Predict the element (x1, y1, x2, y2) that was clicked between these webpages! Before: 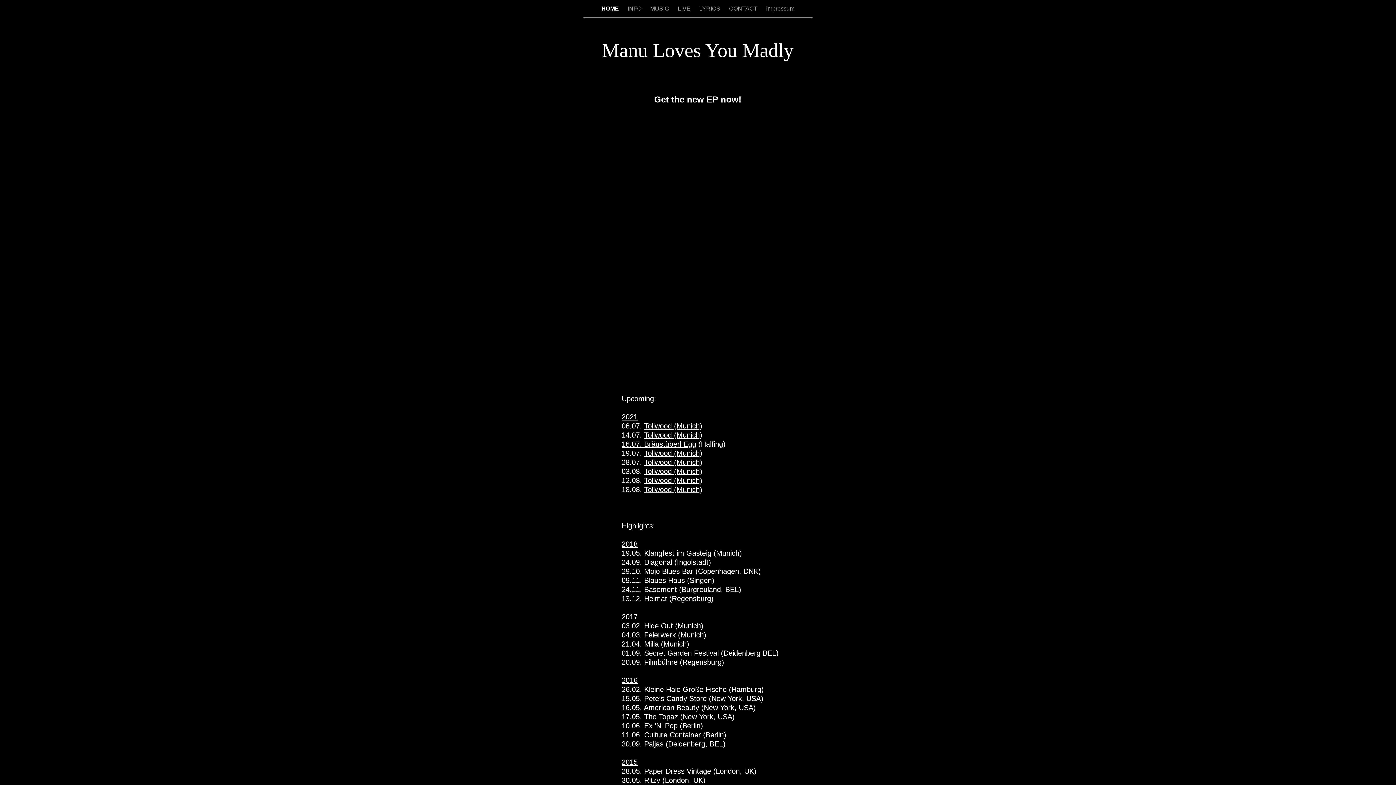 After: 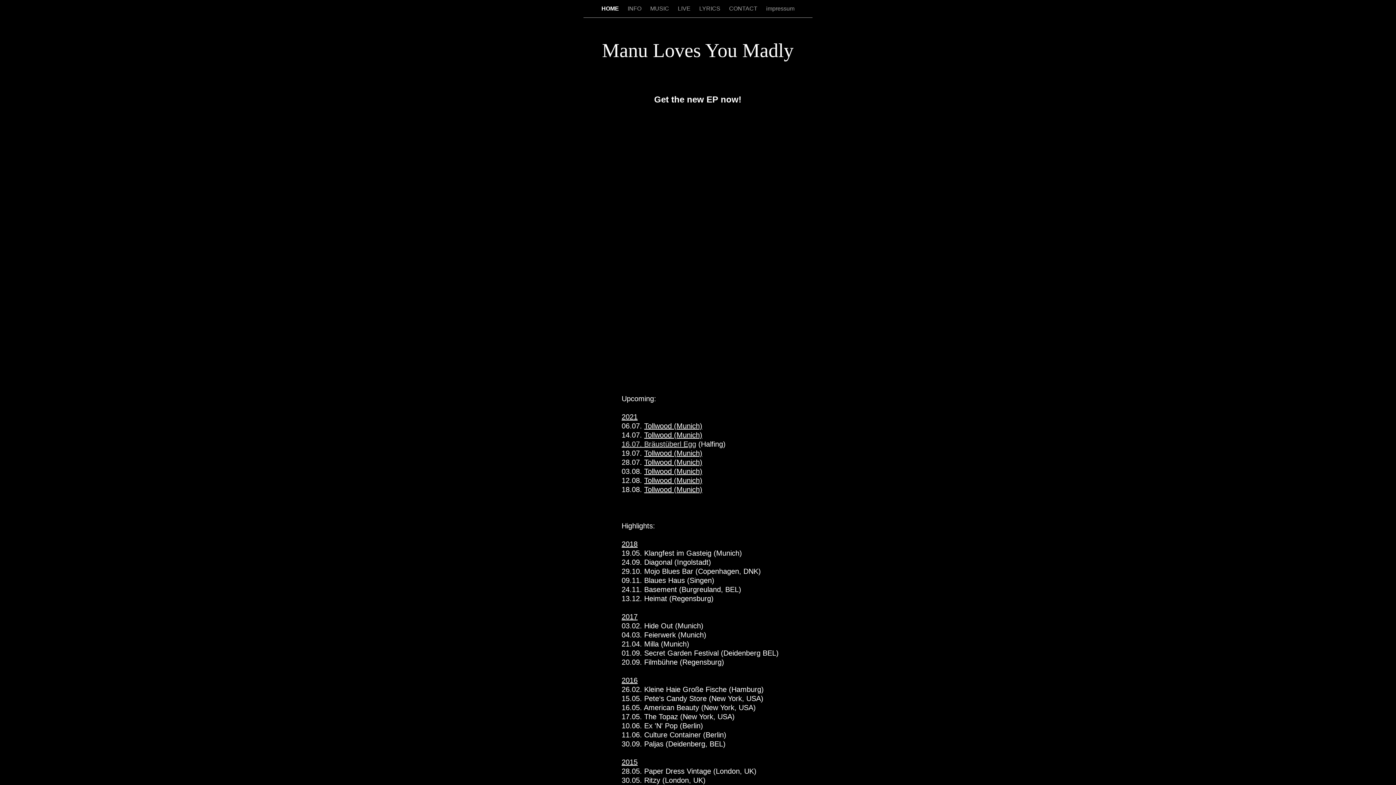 Action: label: 16.07. Bräustüberl Egg bbox: (621, 440, 696, 448)